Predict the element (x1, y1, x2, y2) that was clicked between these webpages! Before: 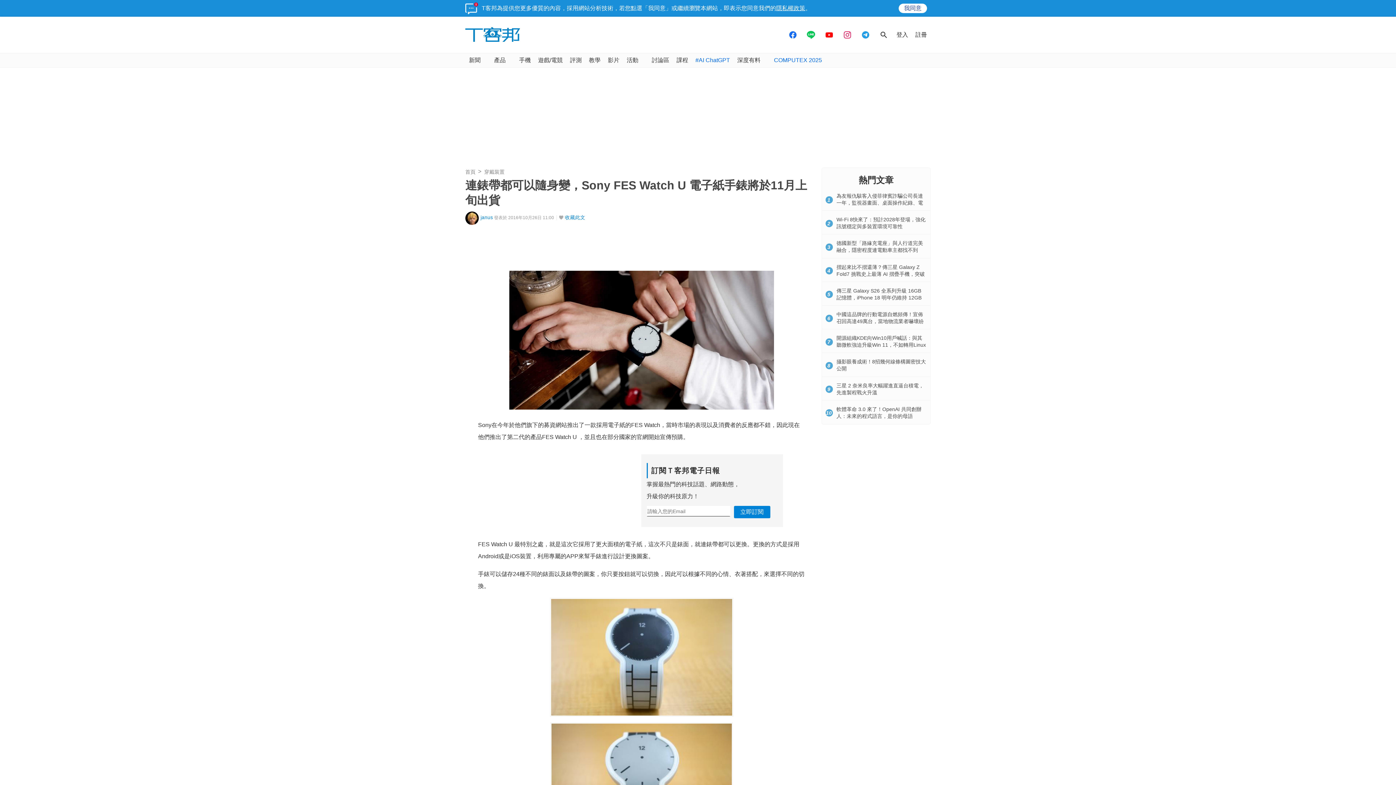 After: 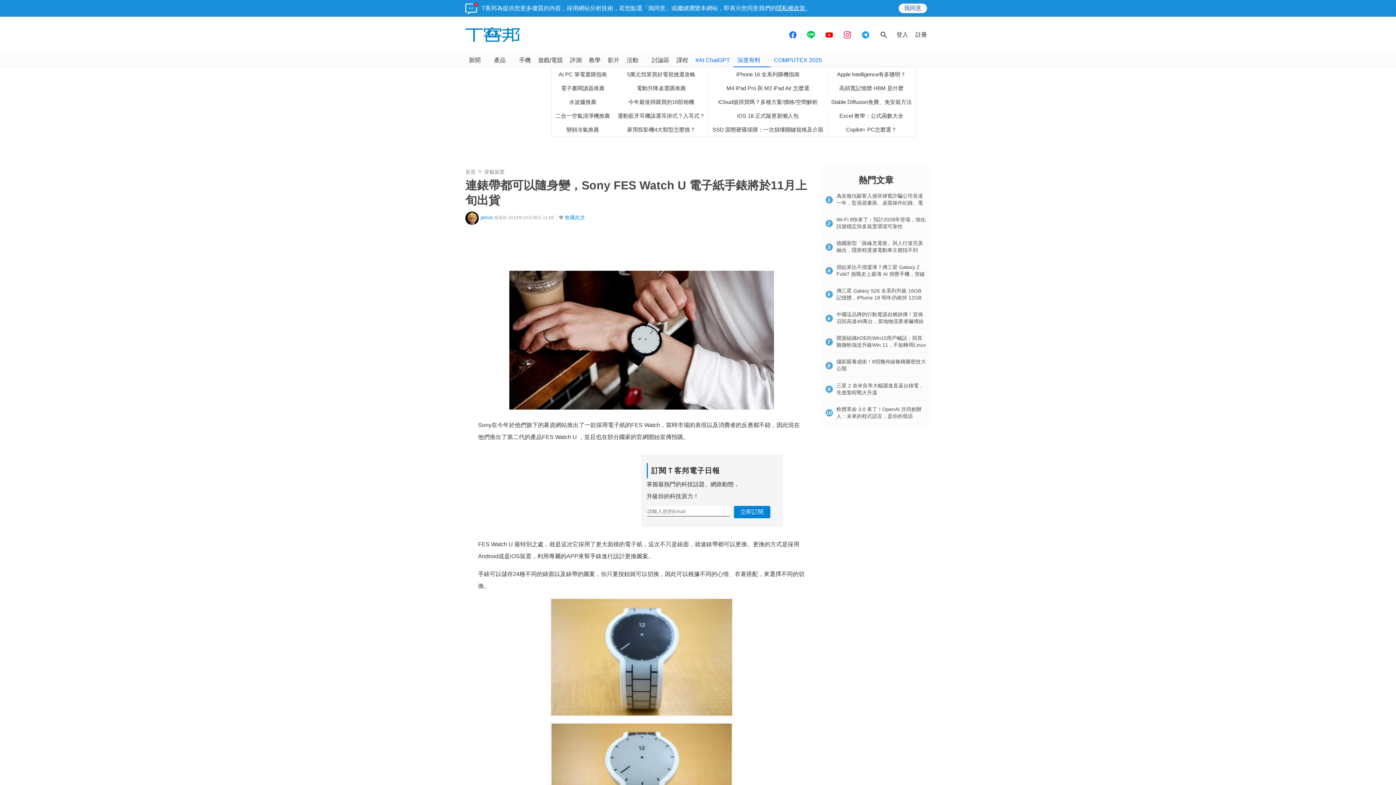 Action: bbox: (733, 53, 770, 67) label: 深度有料